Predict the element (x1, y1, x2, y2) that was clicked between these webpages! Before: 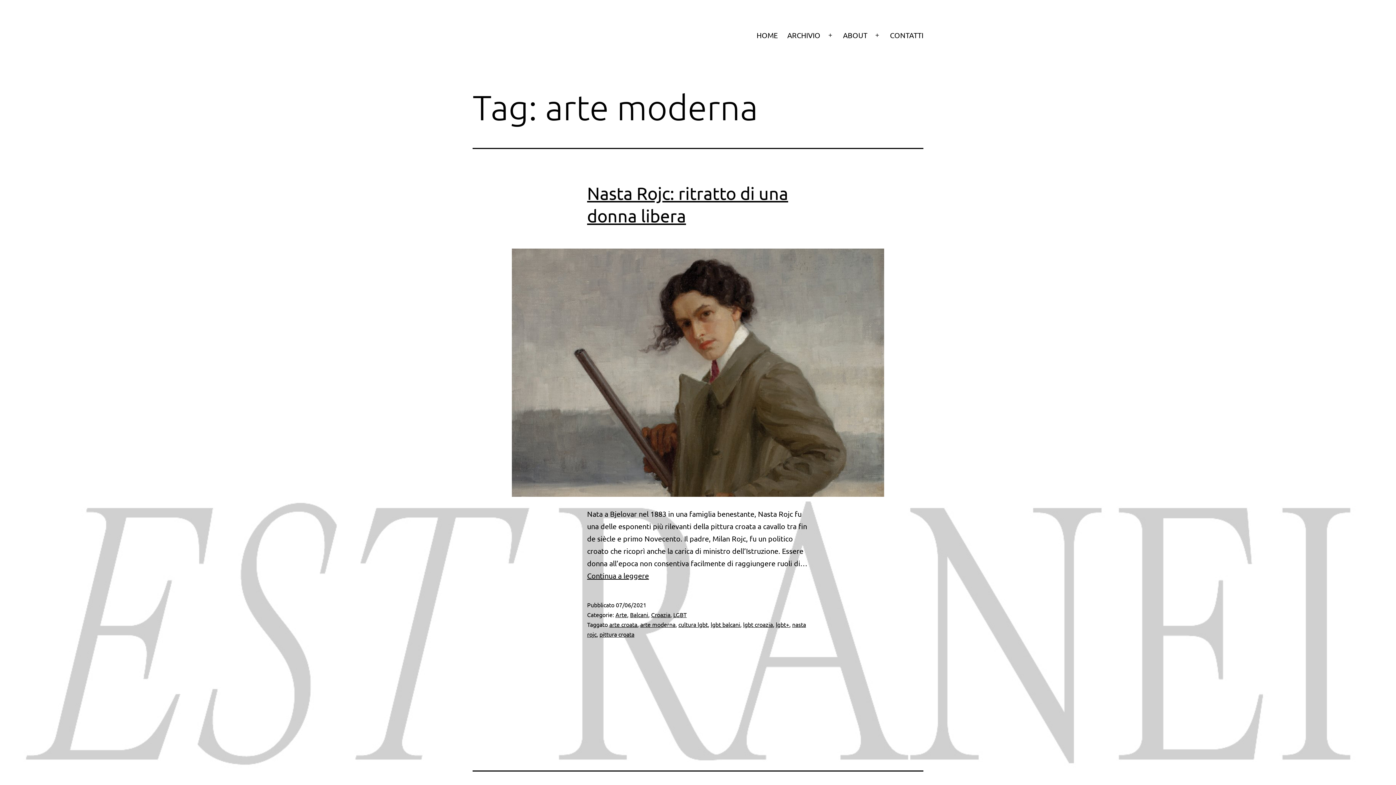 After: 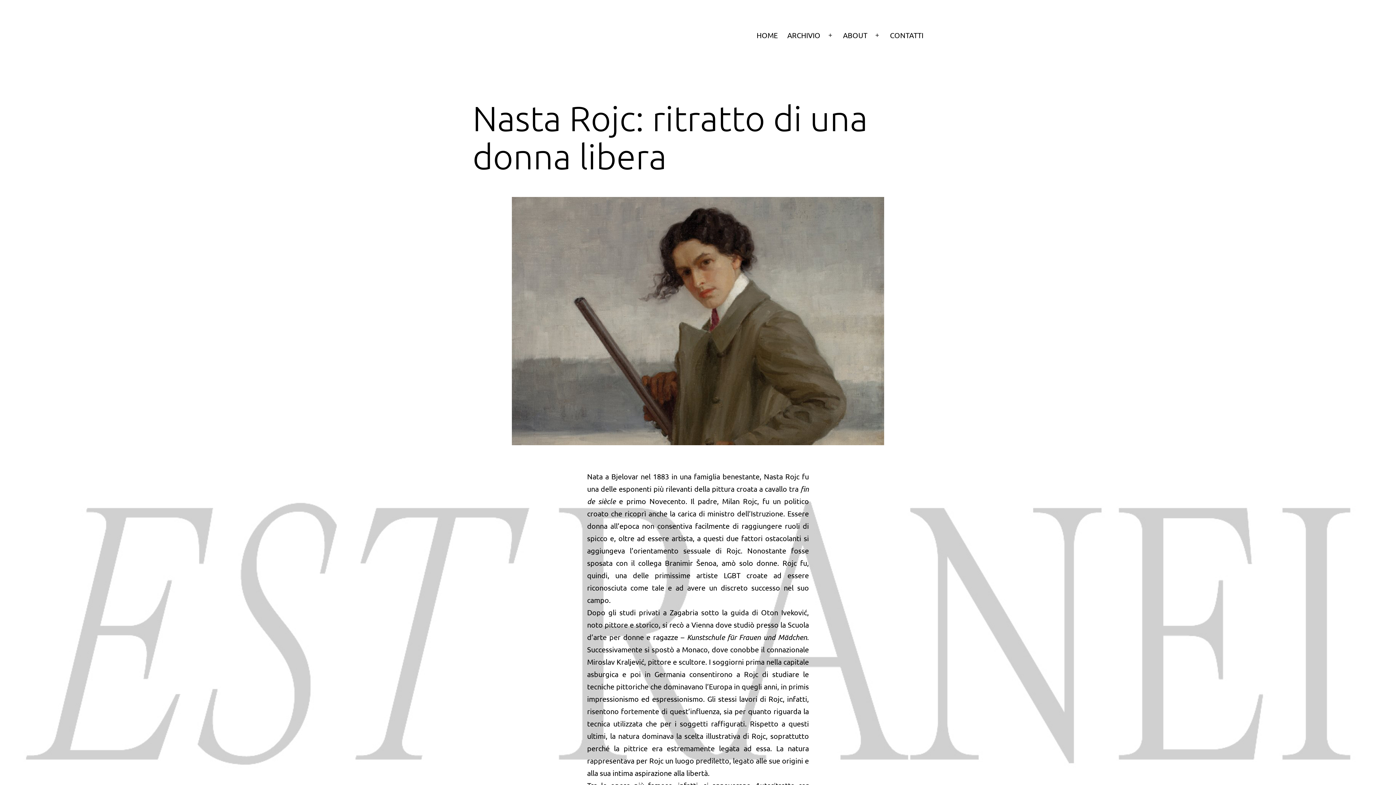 Action: label: Continua a leggere
Nasta Rojc: ritratto di una donna libera bbox: (587, 571, 649, 580)